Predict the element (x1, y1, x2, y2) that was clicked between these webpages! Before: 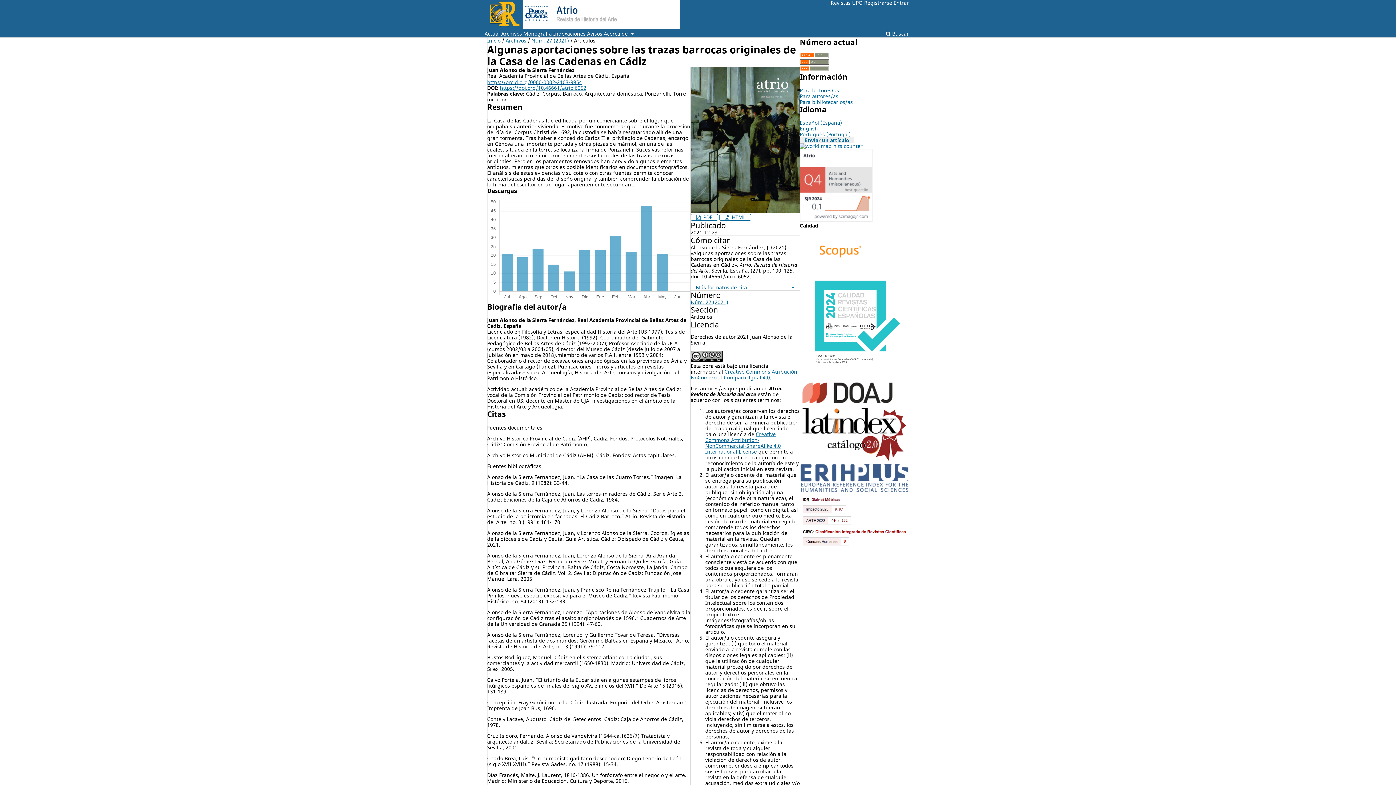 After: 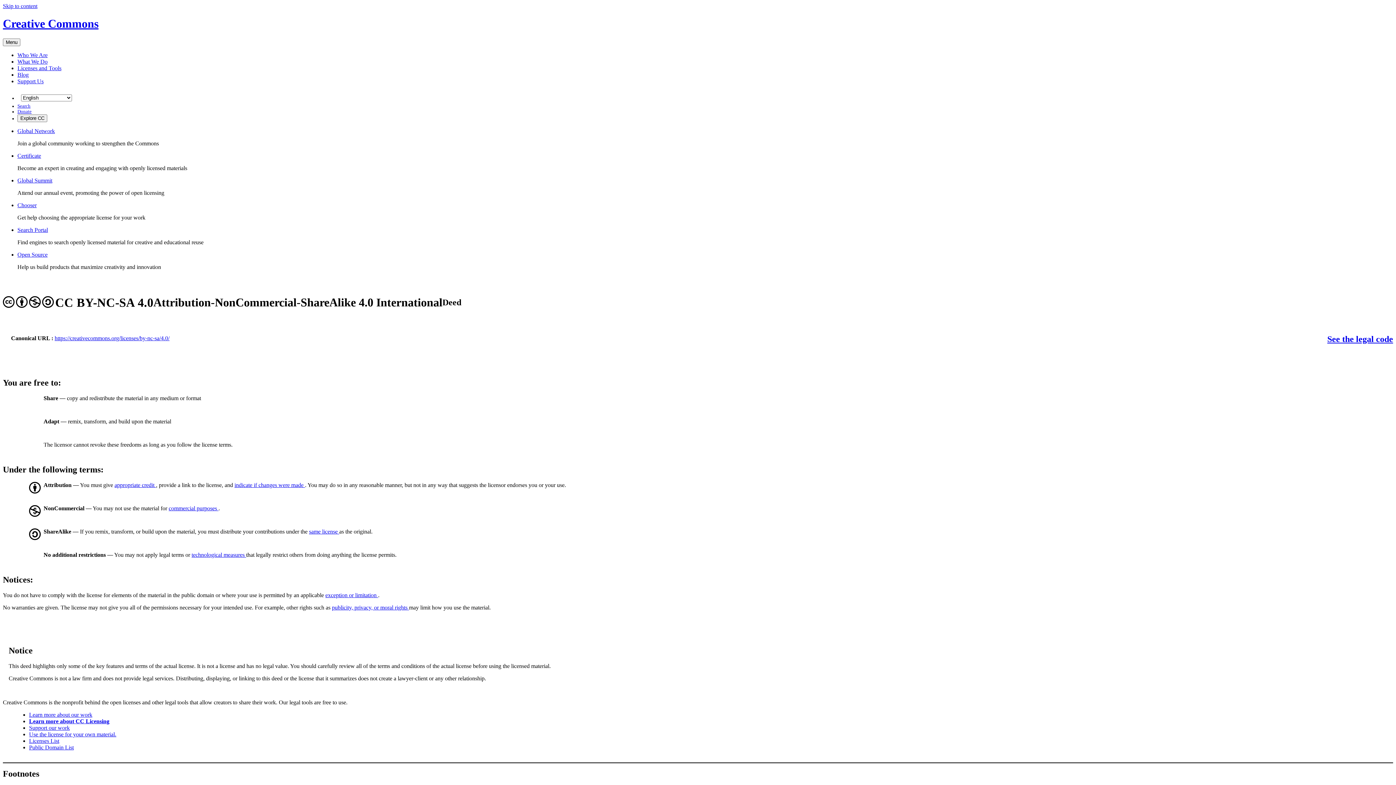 Action: bbox: (690, 356, 722, 363)